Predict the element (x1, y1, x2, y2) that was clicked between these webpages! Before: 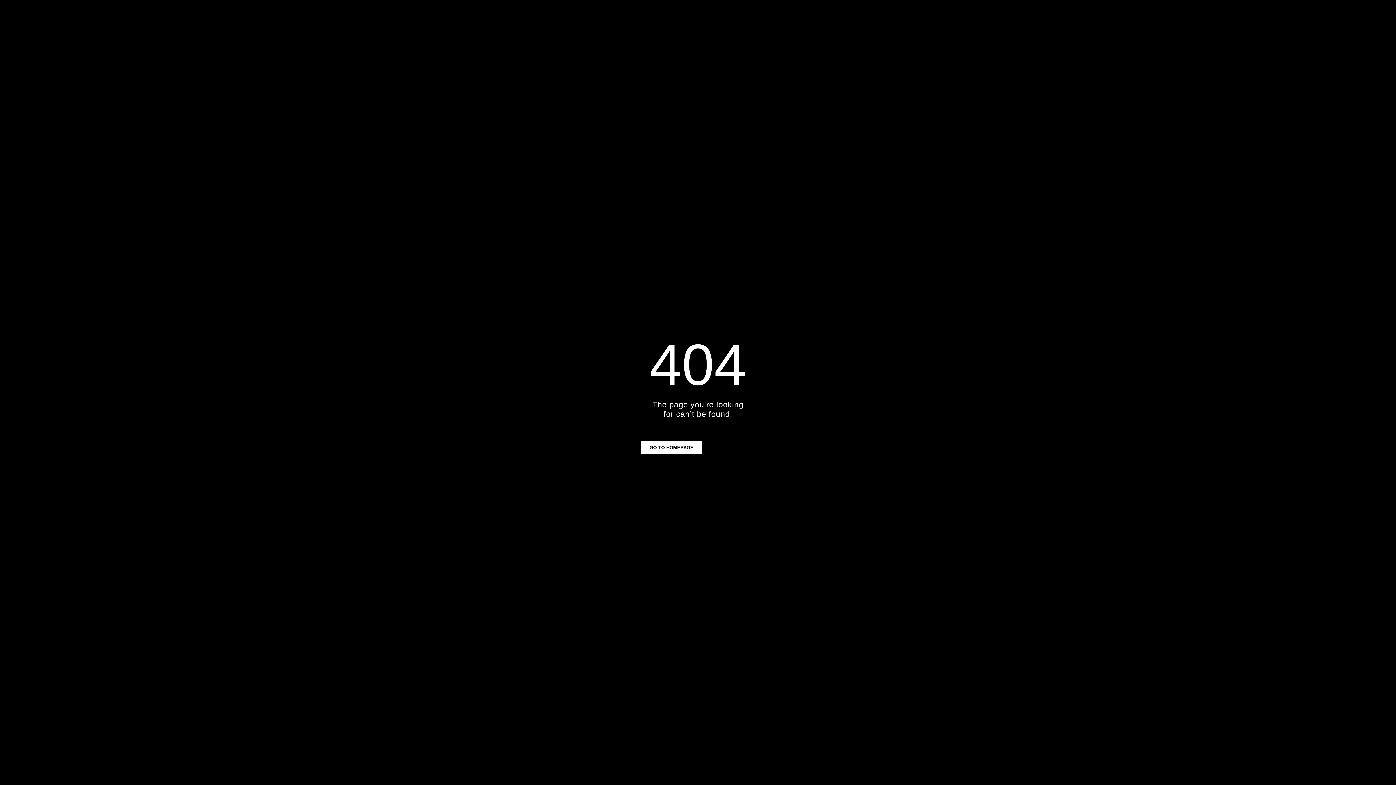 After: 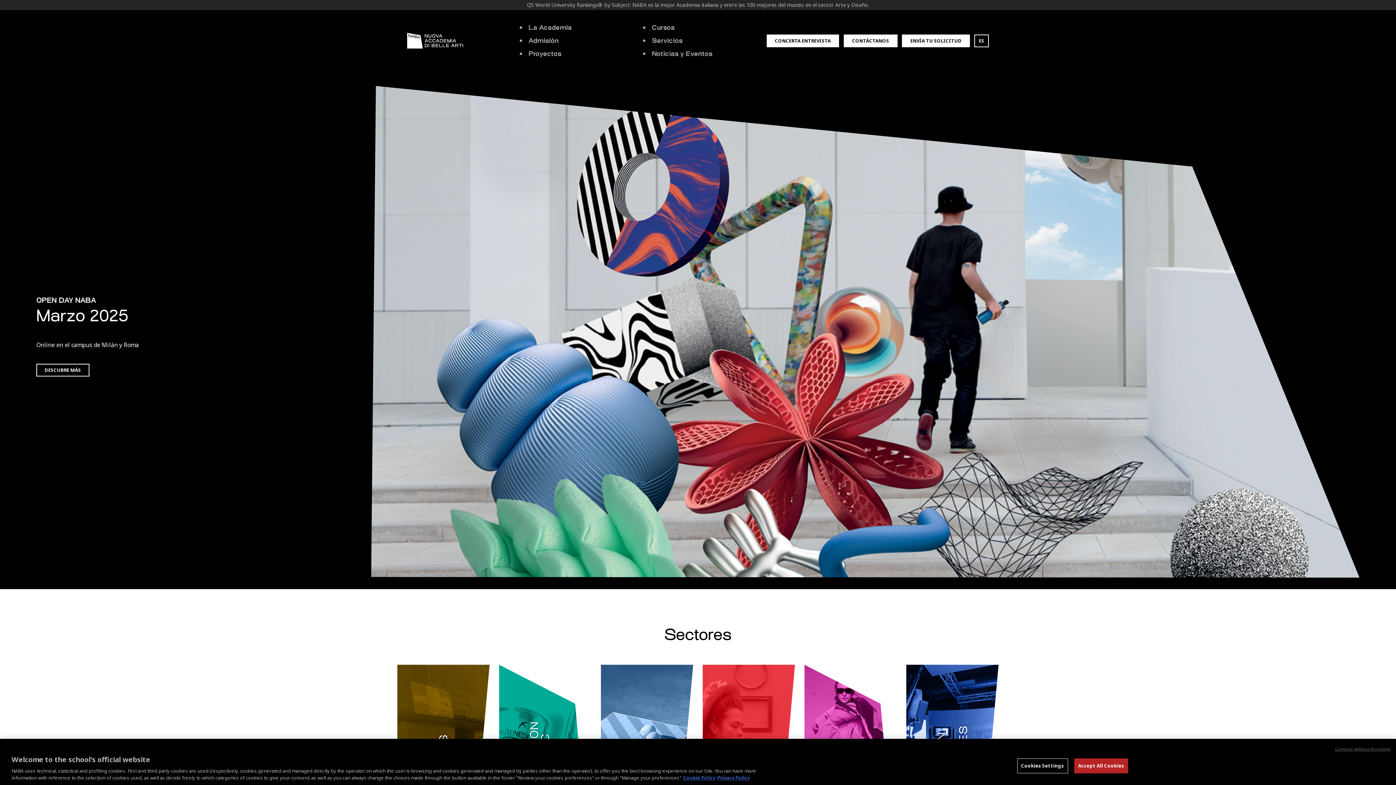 Action: bbox: (641, 441, 702, 454) label: GO TO HOMEPAGE